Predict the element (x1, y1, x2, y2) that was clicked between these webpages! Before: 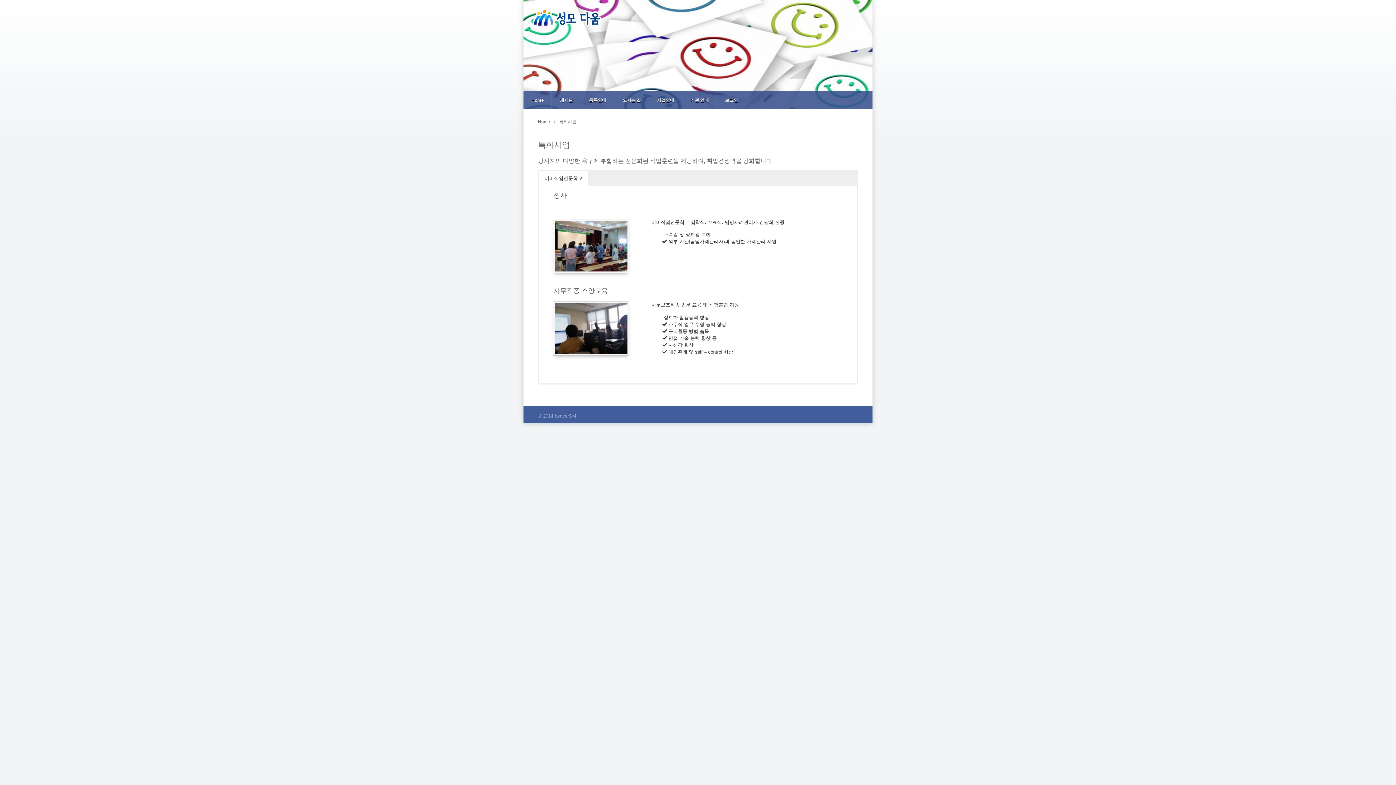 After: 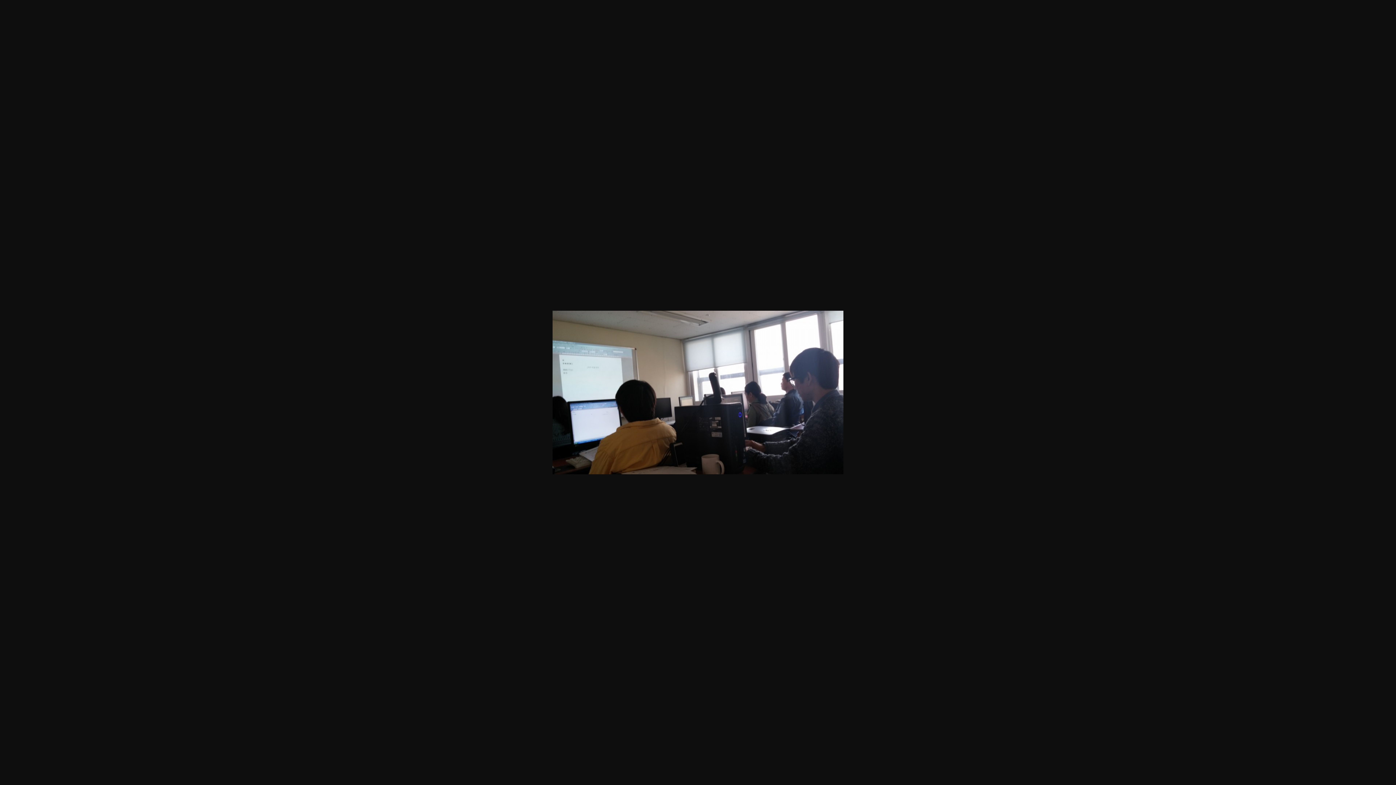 Action: bbox: (553, 301, 629, 355)